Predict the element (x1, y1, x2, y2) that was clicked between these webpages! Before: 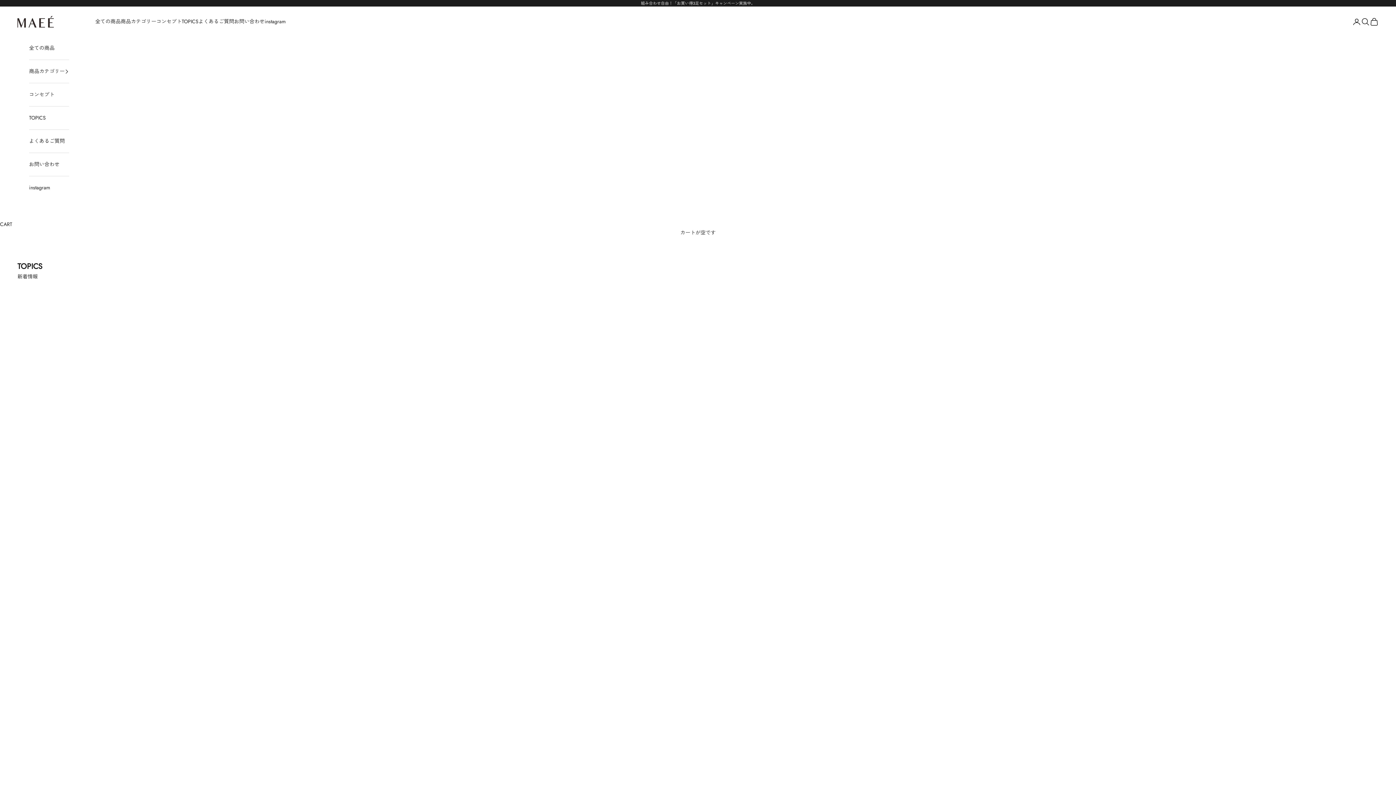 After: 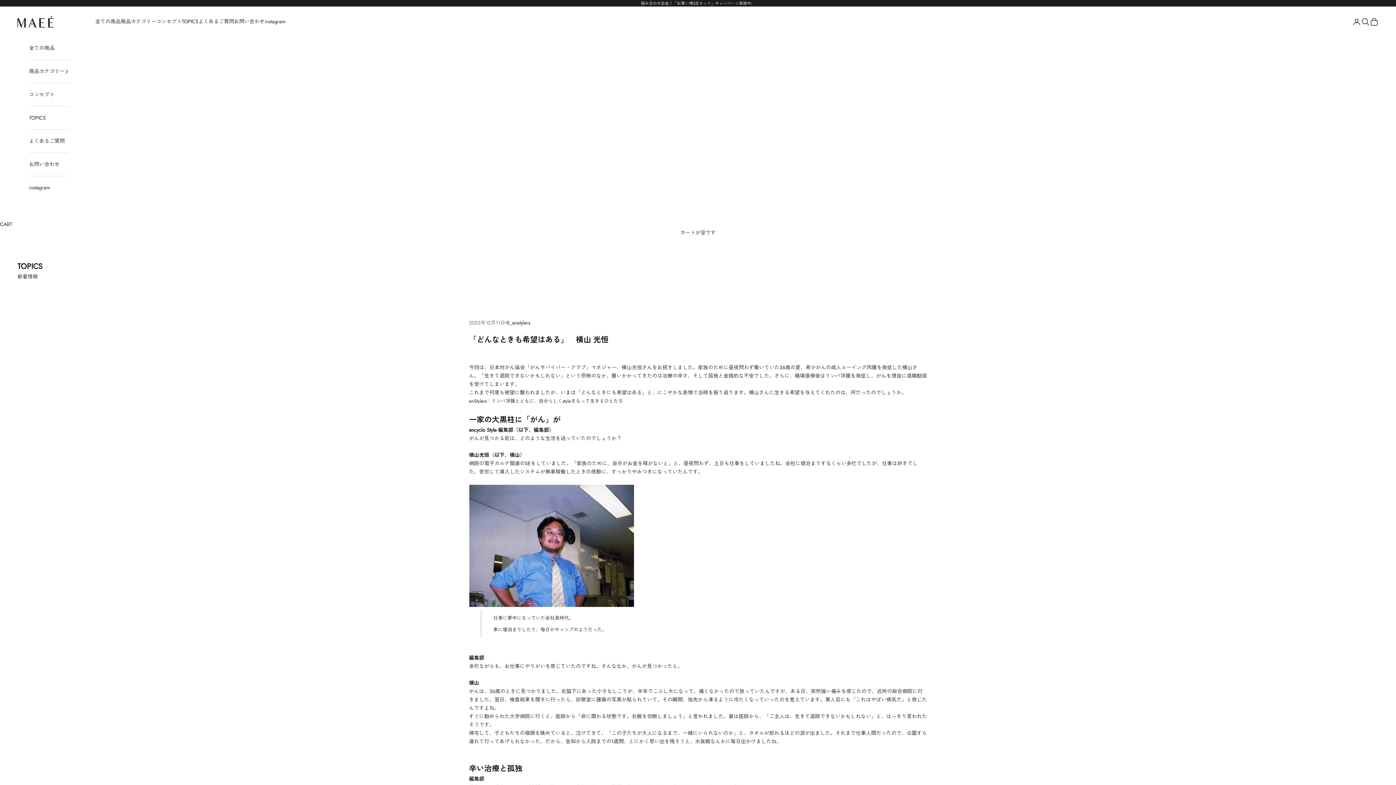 Action: bbox: (469, 693, 562, 700) label: 「どんなときも希望はある」　横山 光恒